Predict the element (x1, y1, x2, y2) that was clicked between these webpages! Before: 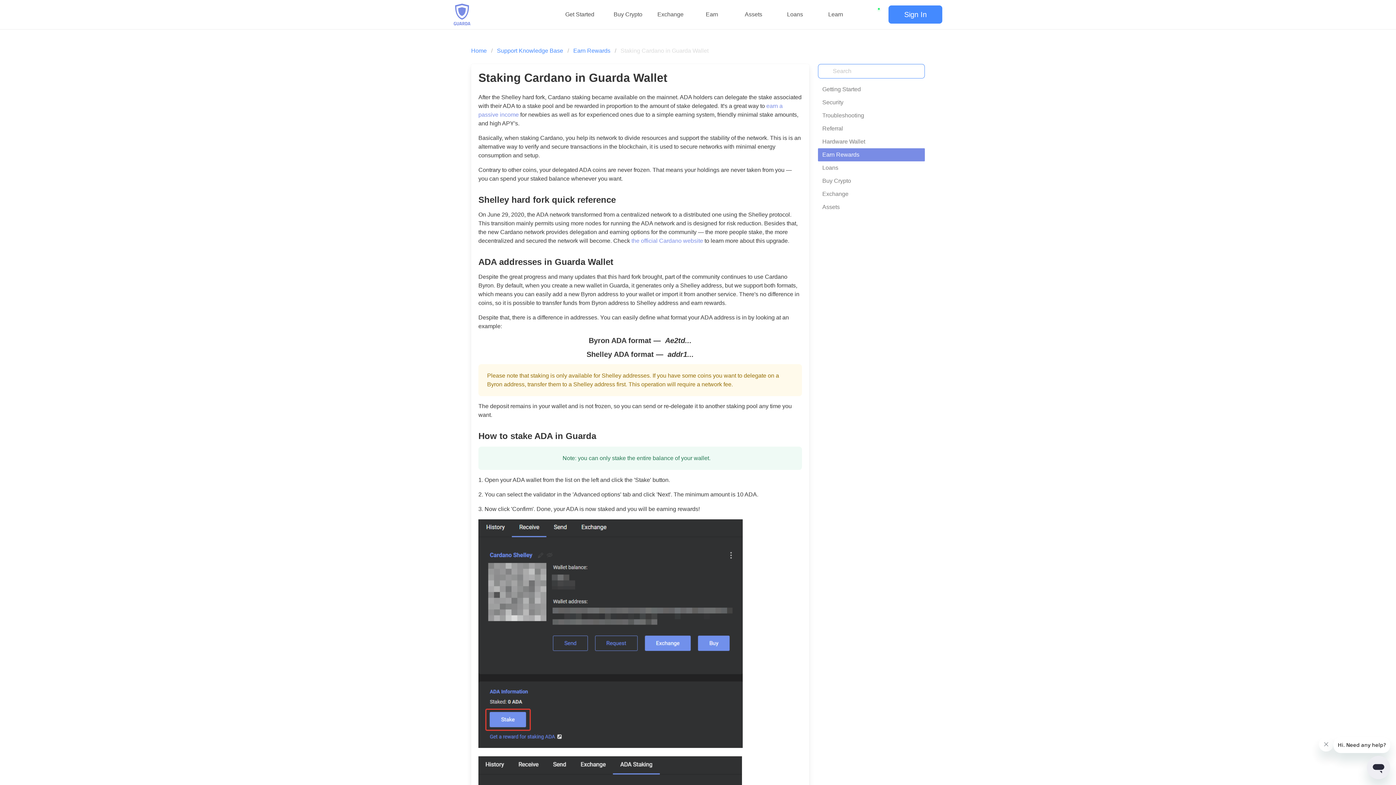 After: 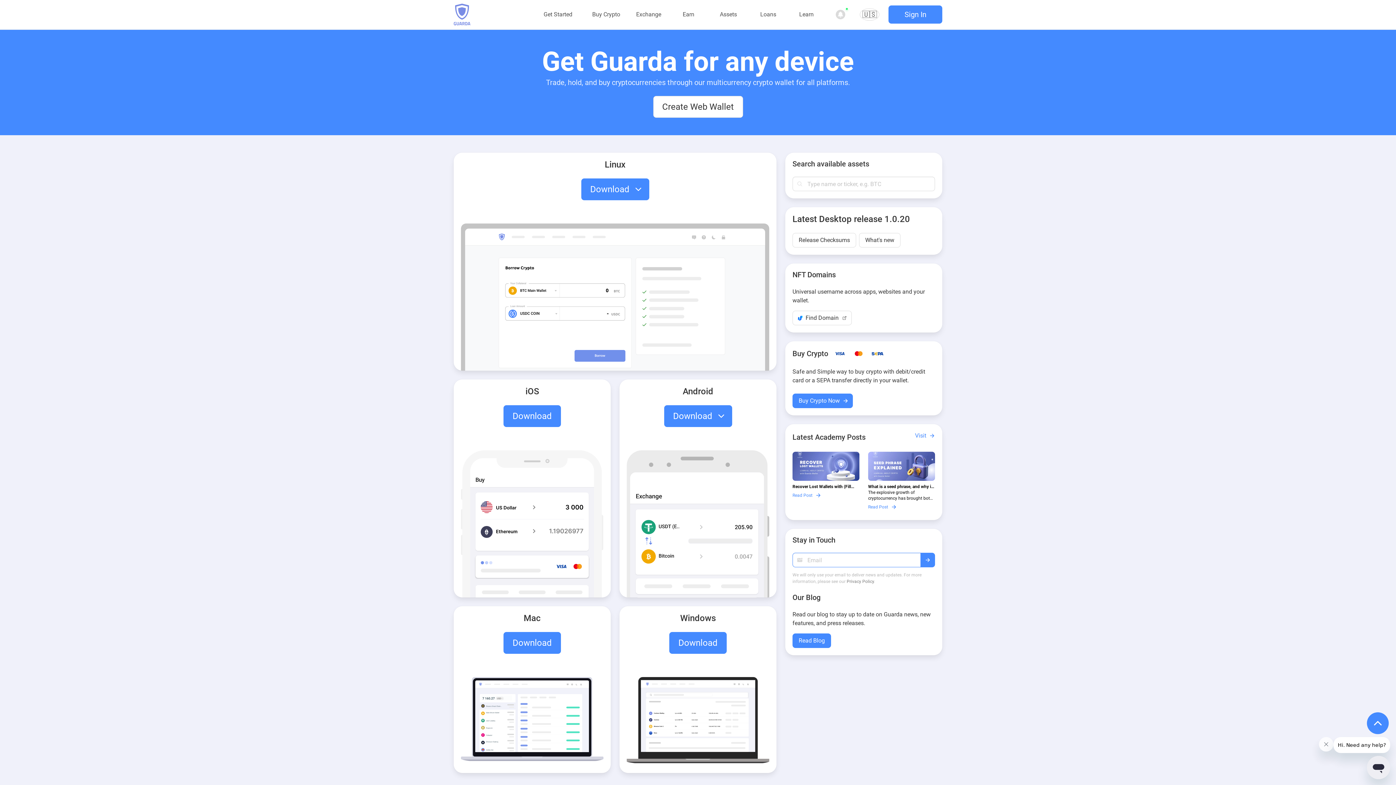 Action: bbox: (557, 0, 602, 29) label: Get Started